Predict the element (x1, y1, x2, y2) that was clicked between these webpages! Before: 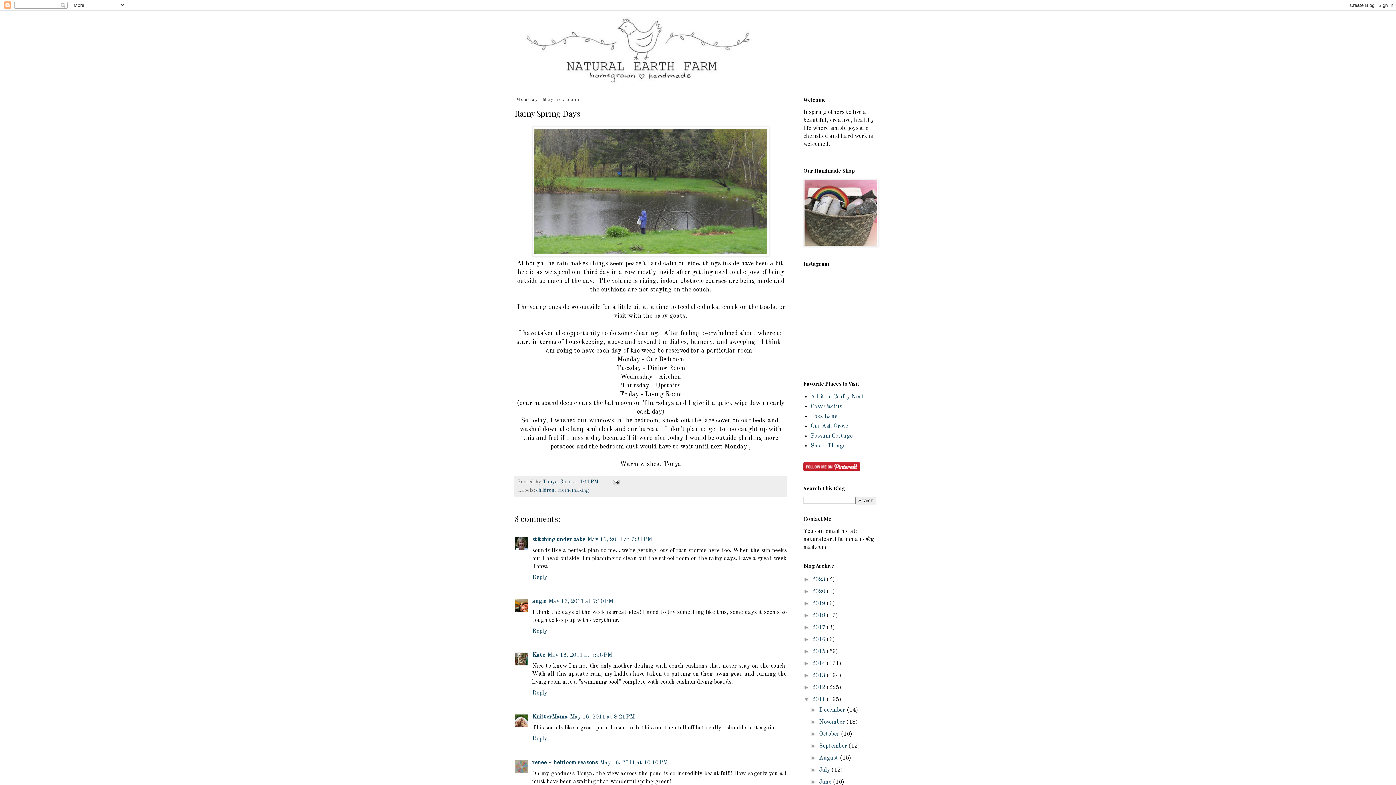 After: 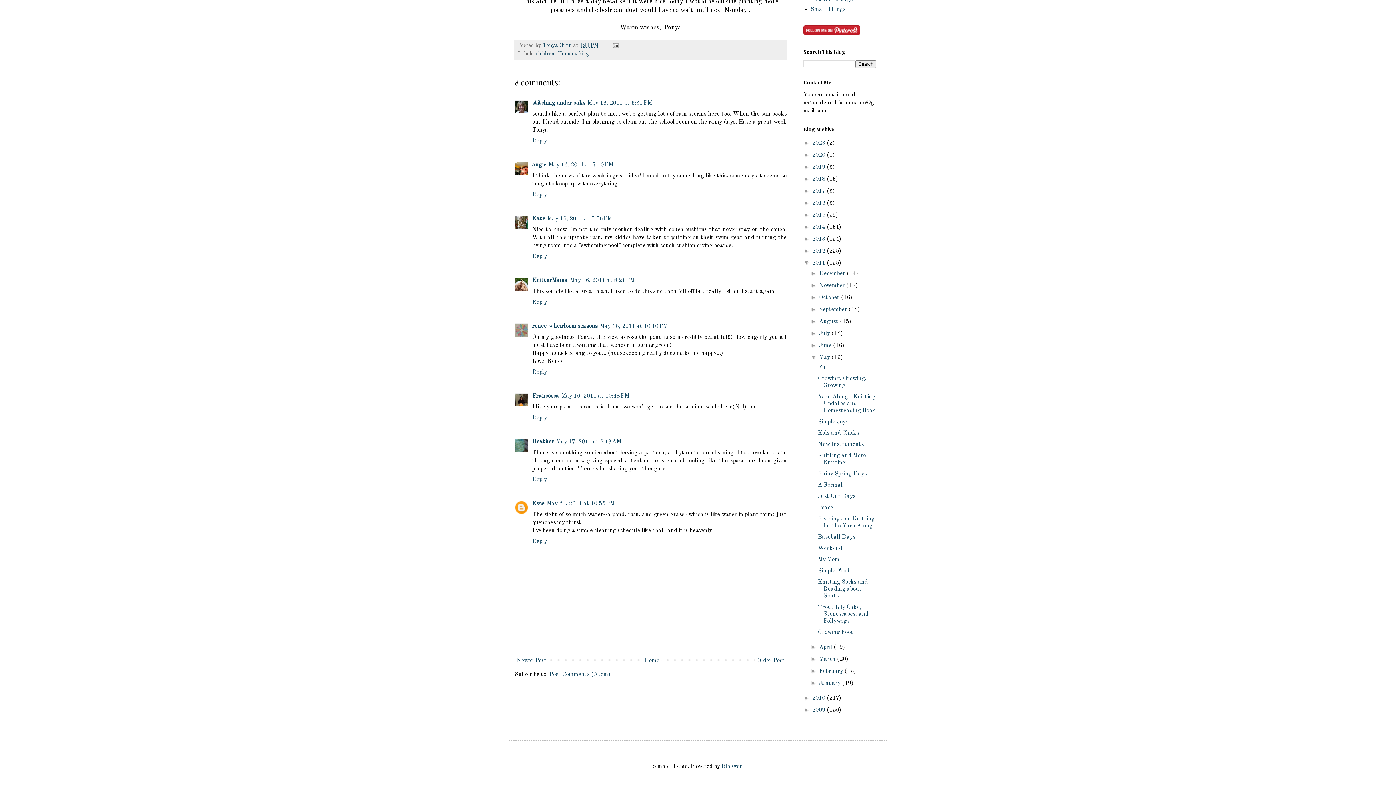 Action: bbox: (587, 537, 652, 542) label: May 16, 2011 at 3:31 PM